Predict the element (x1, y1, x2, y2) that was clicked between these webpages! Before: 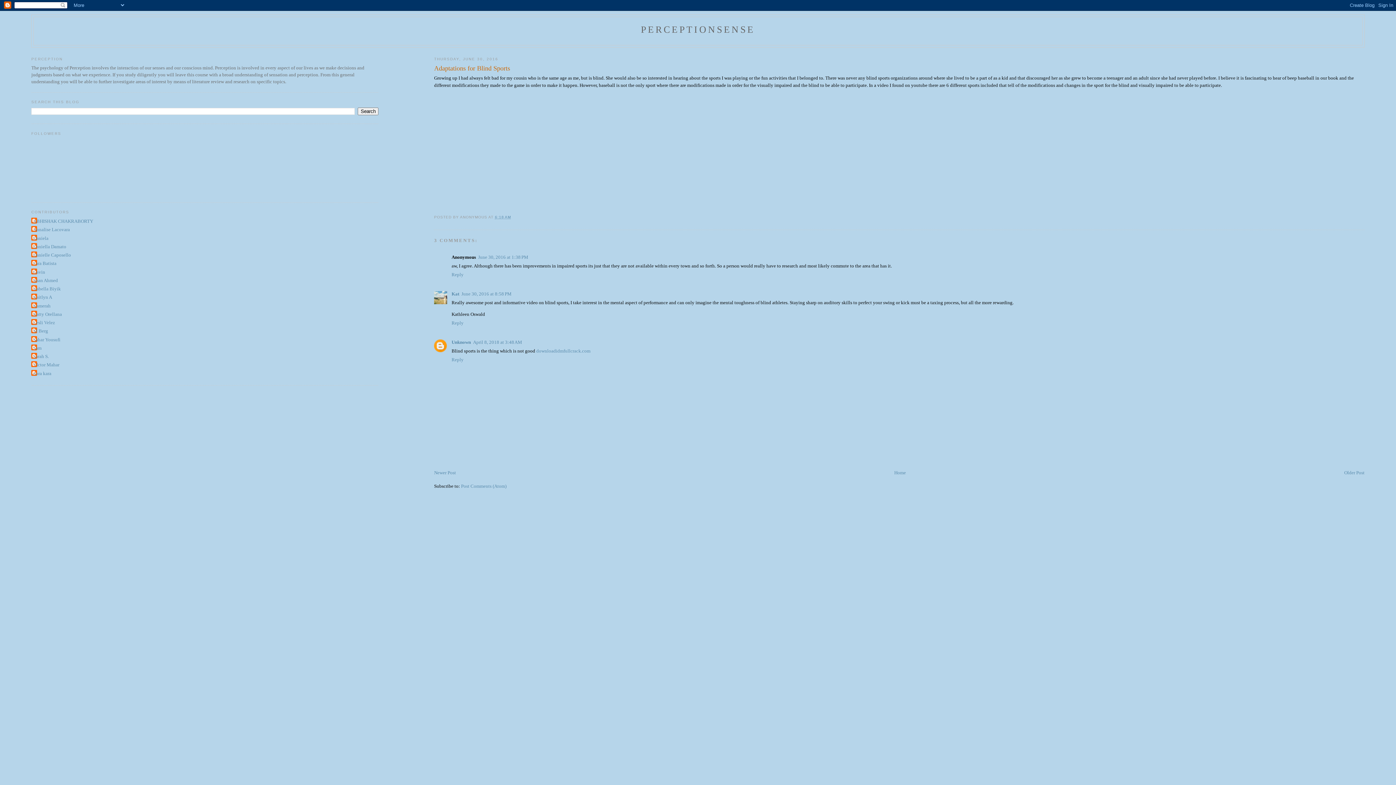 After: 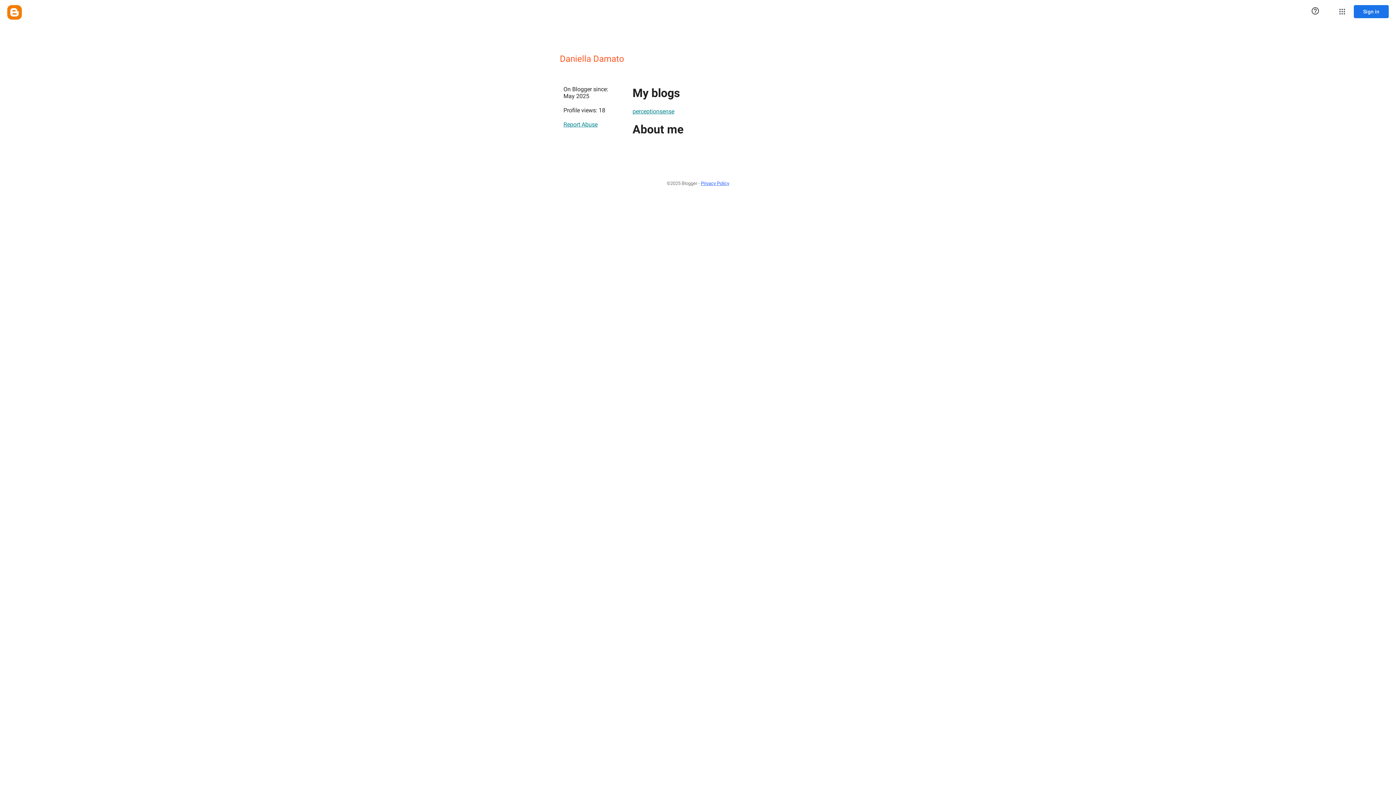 Action: bbox: (31, 243, 66, 250) label: Daniella Damato